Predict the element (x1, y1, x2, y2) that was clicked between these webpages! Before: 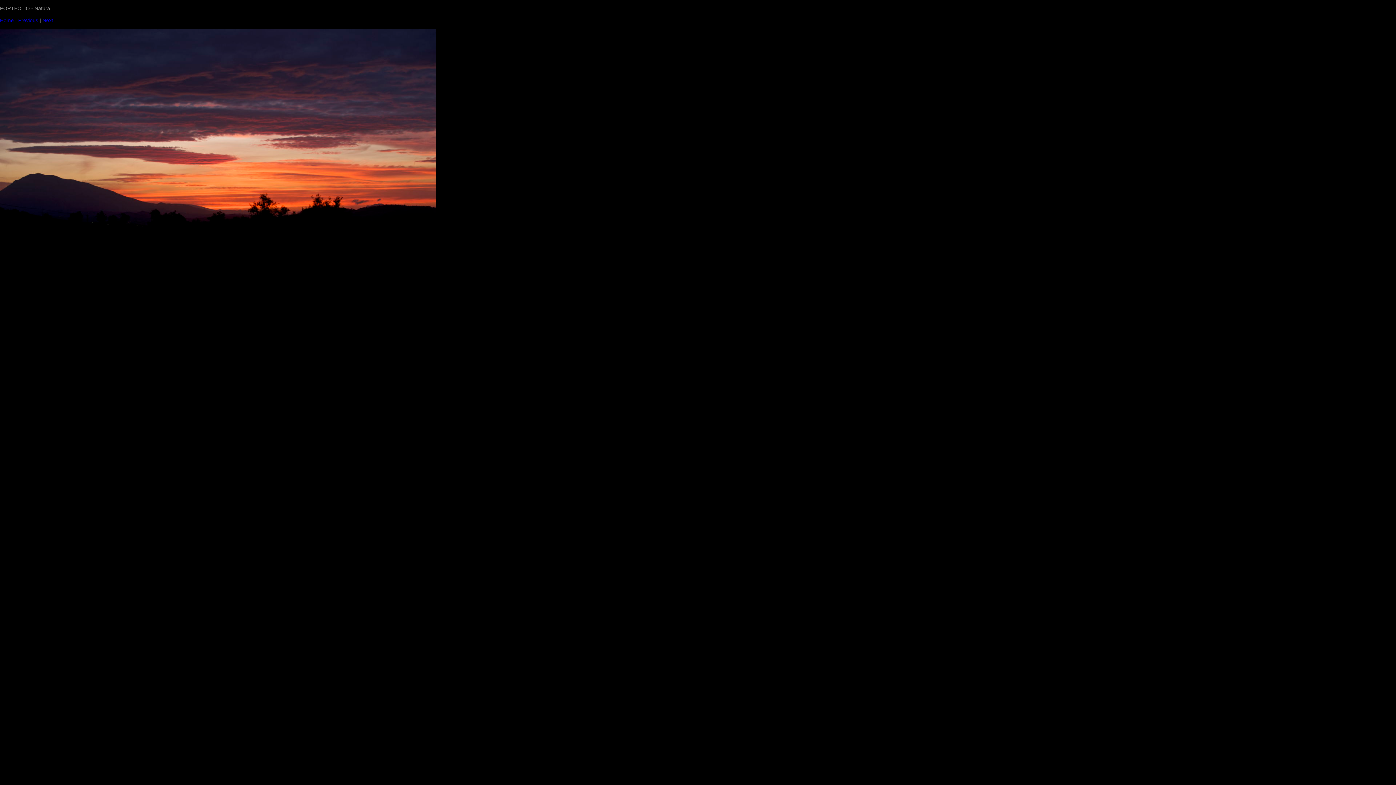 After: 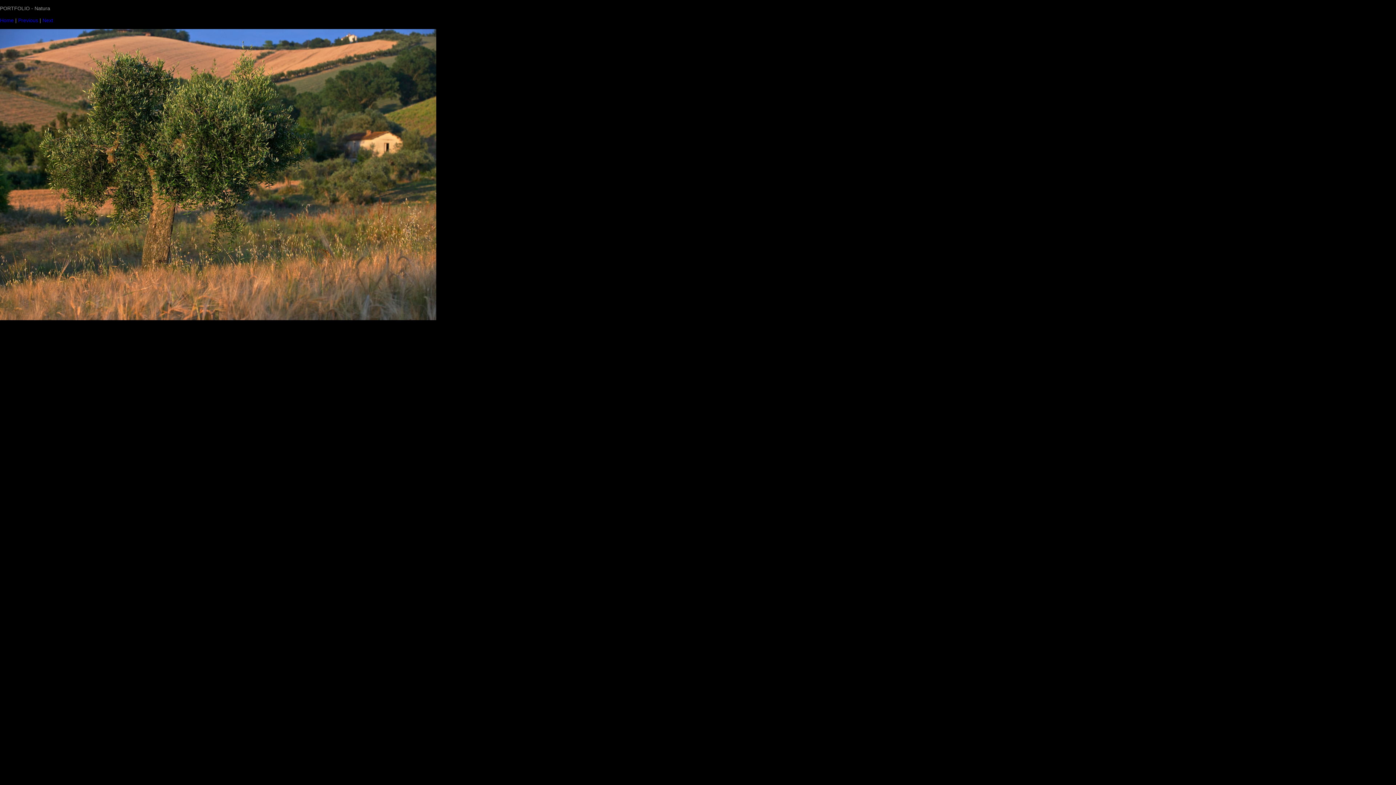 Action: label: Previous bbox: (18, 17, 38, 23)